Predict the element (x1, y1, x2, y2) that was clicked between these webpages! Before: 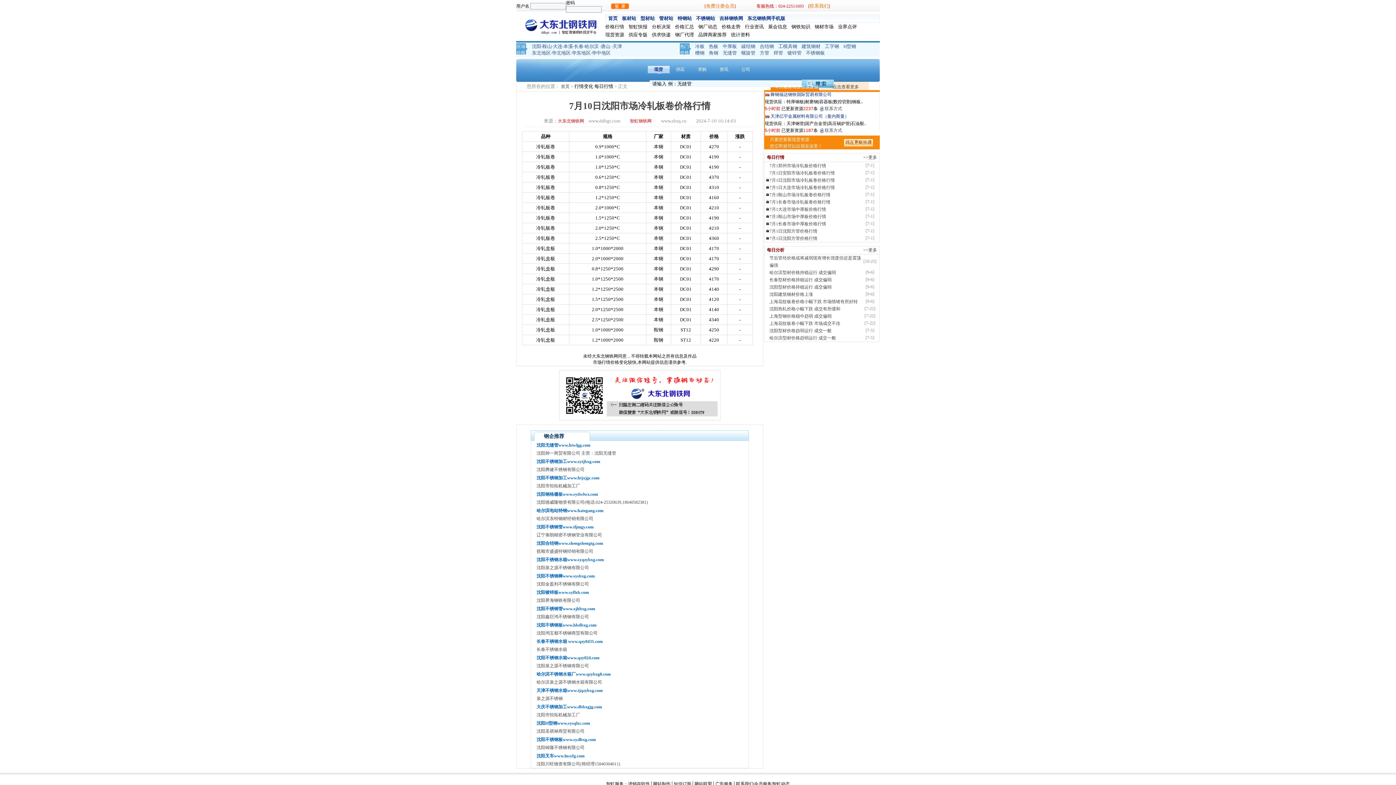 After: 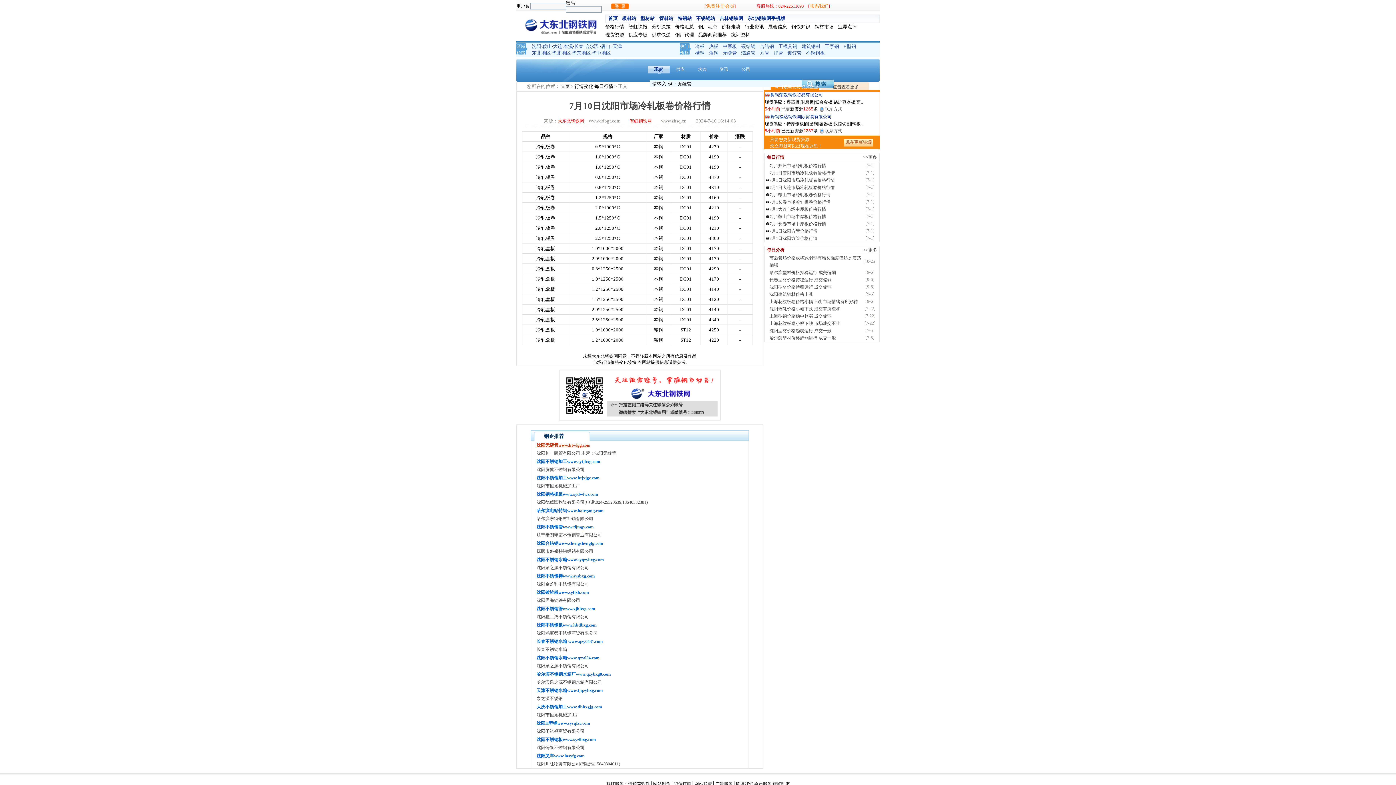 Action: bbox: (536, 442, 590, 448) label: 沈阳无缝管www.htwlgg.com